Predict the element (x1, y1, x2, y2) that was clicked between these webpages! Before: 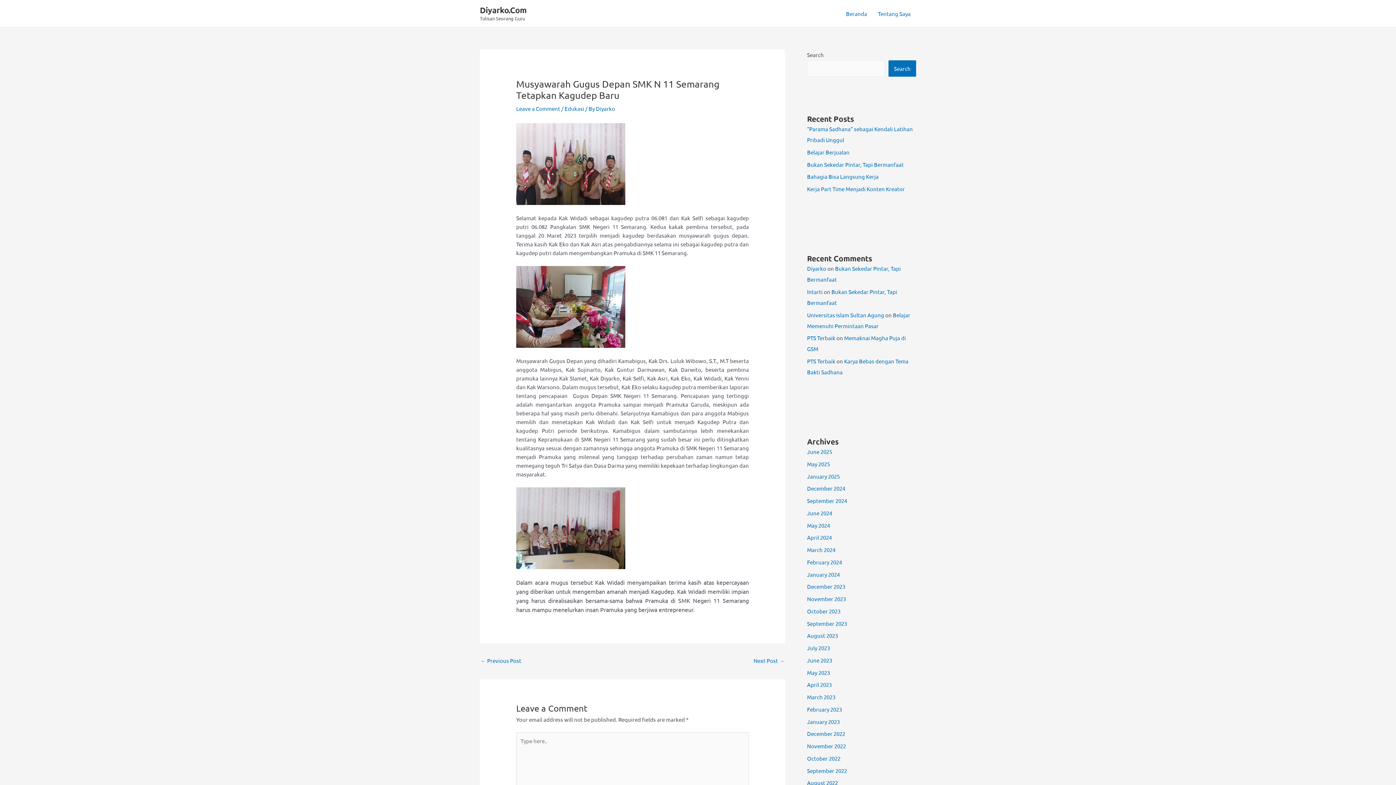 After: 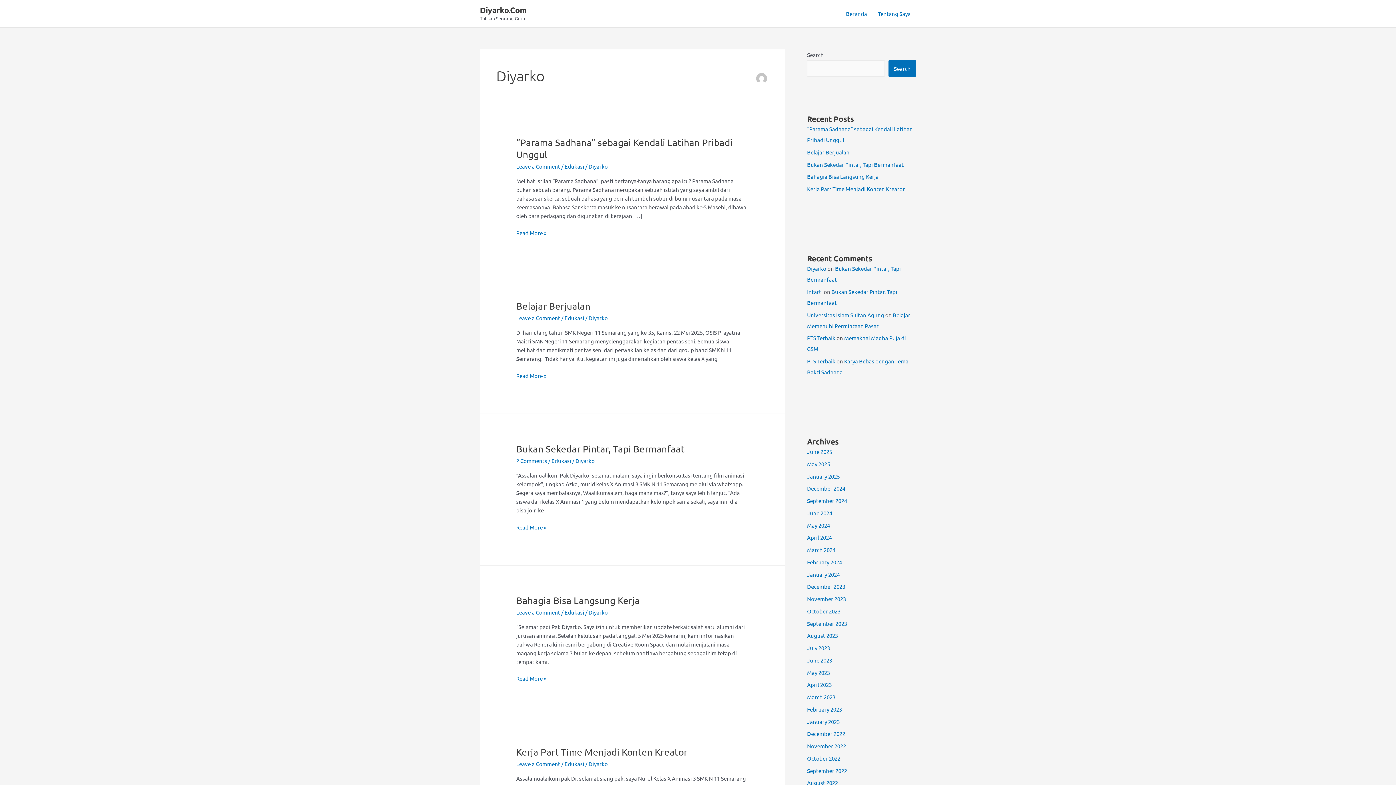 Action: label: Diyarko bbox: (807, 265, 826, 272)